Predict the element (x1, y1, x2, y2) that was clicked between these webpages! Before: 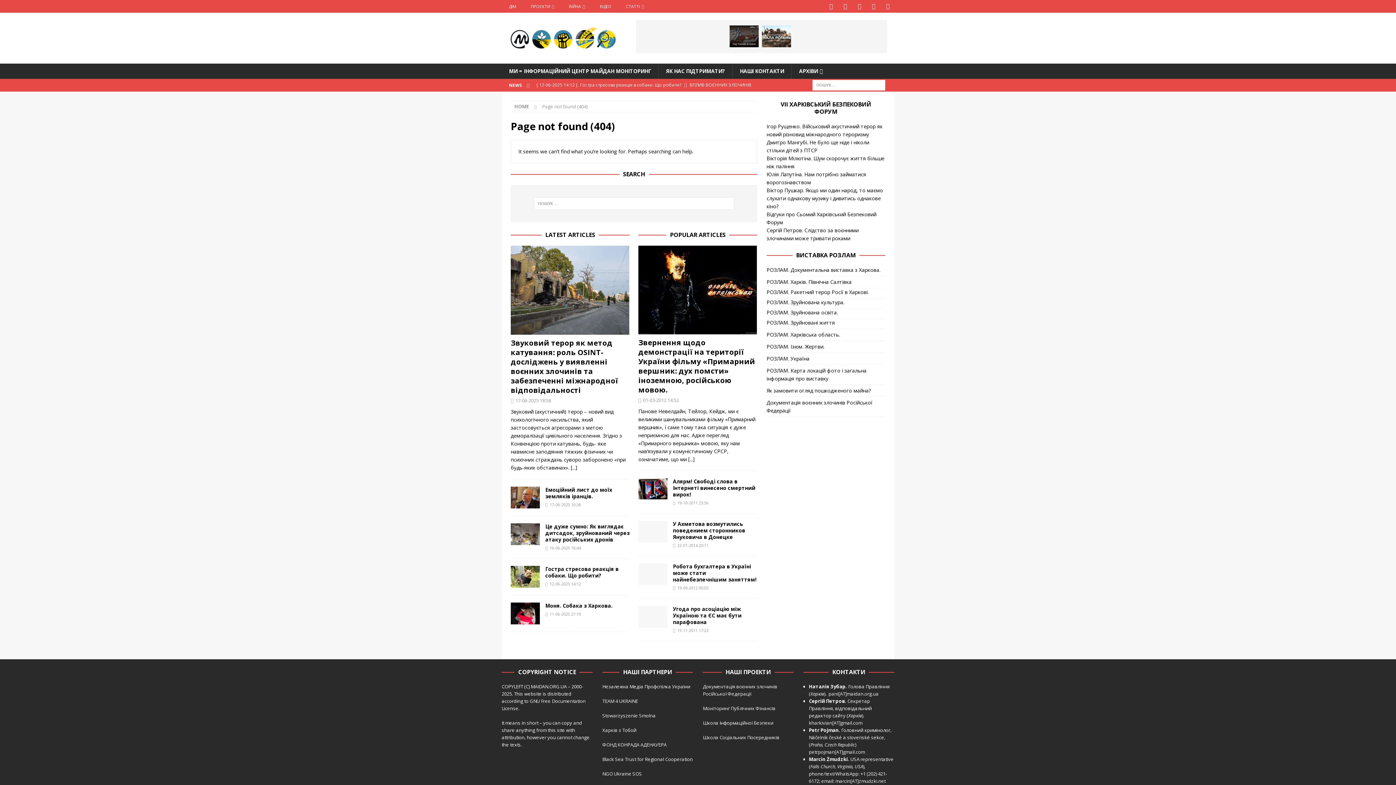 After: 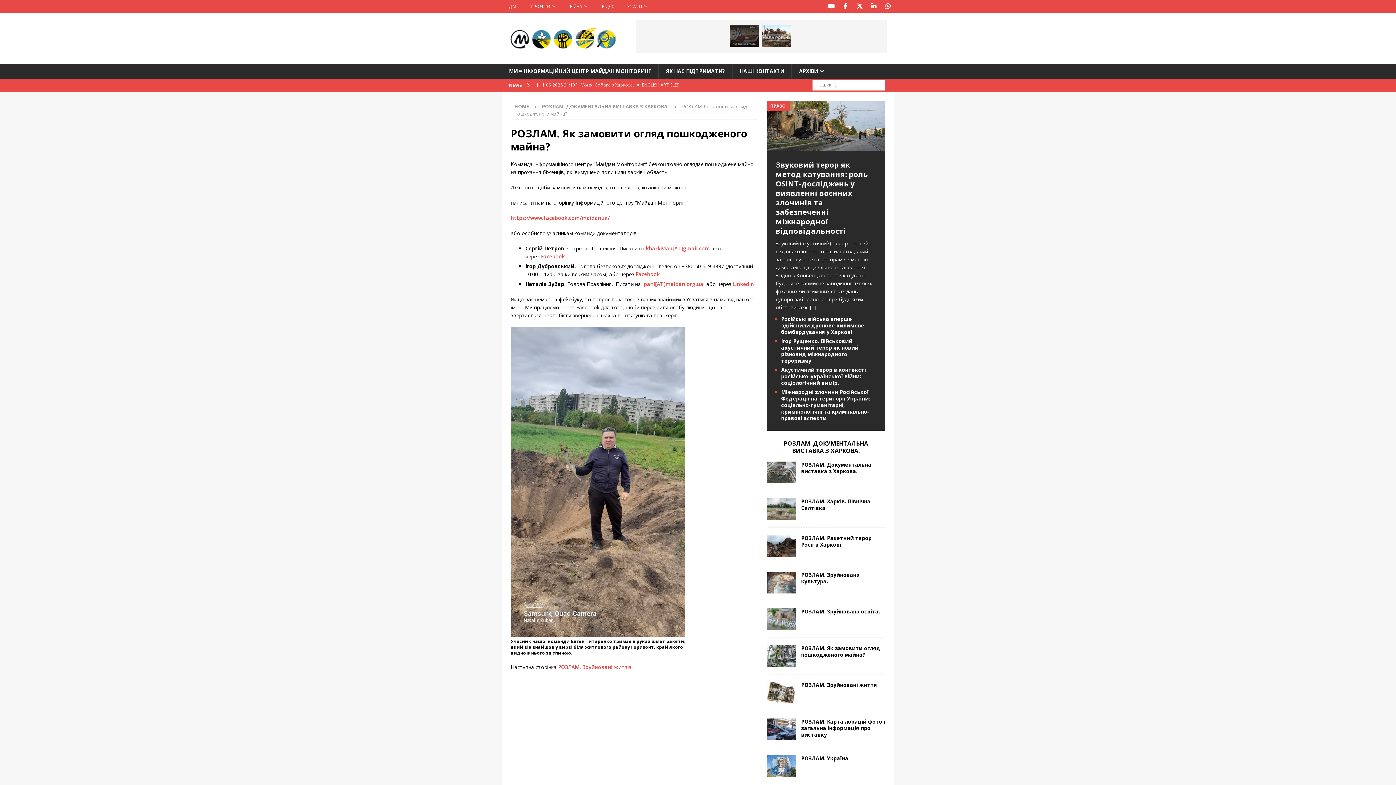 Action: label: Як замовити огляд пошкодженого майна? bbox: (766, 385, 885, 396)